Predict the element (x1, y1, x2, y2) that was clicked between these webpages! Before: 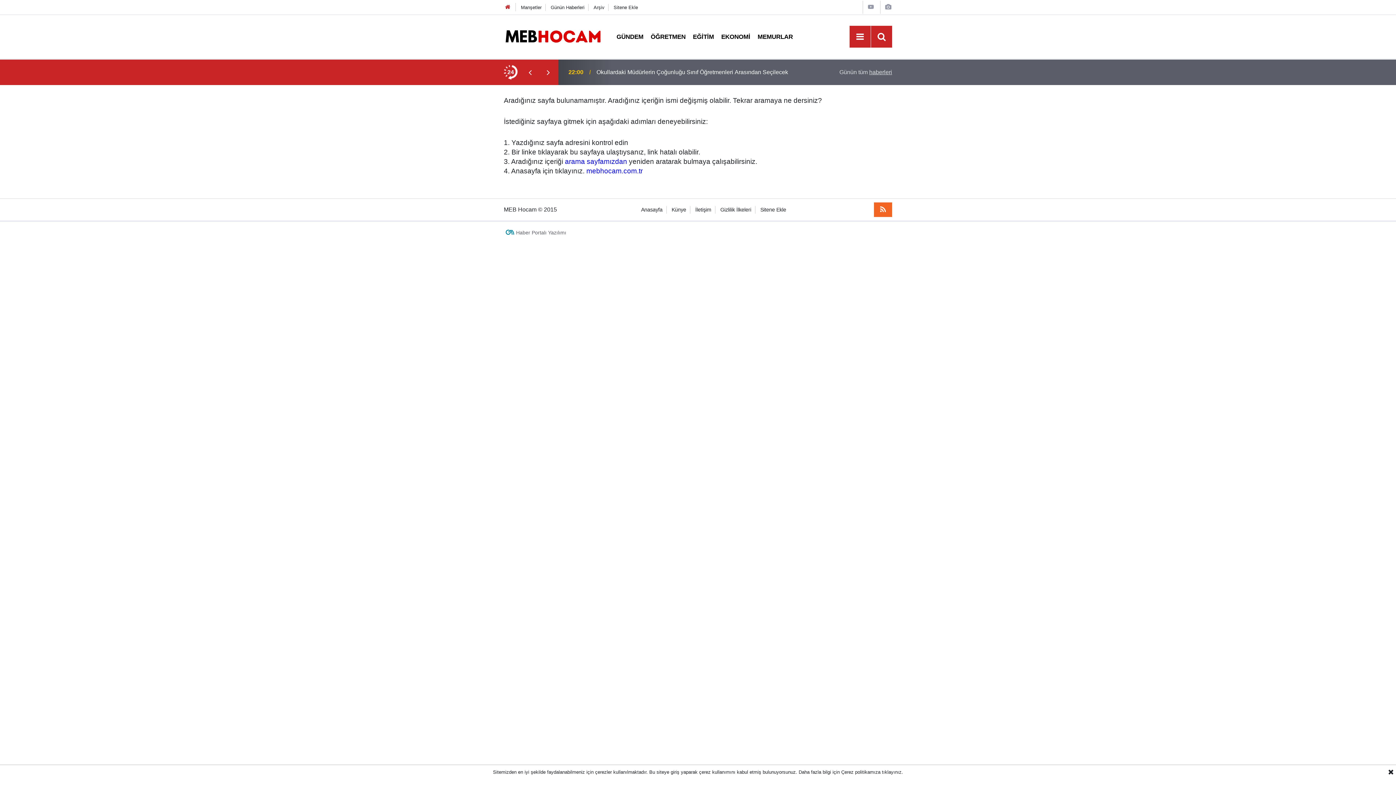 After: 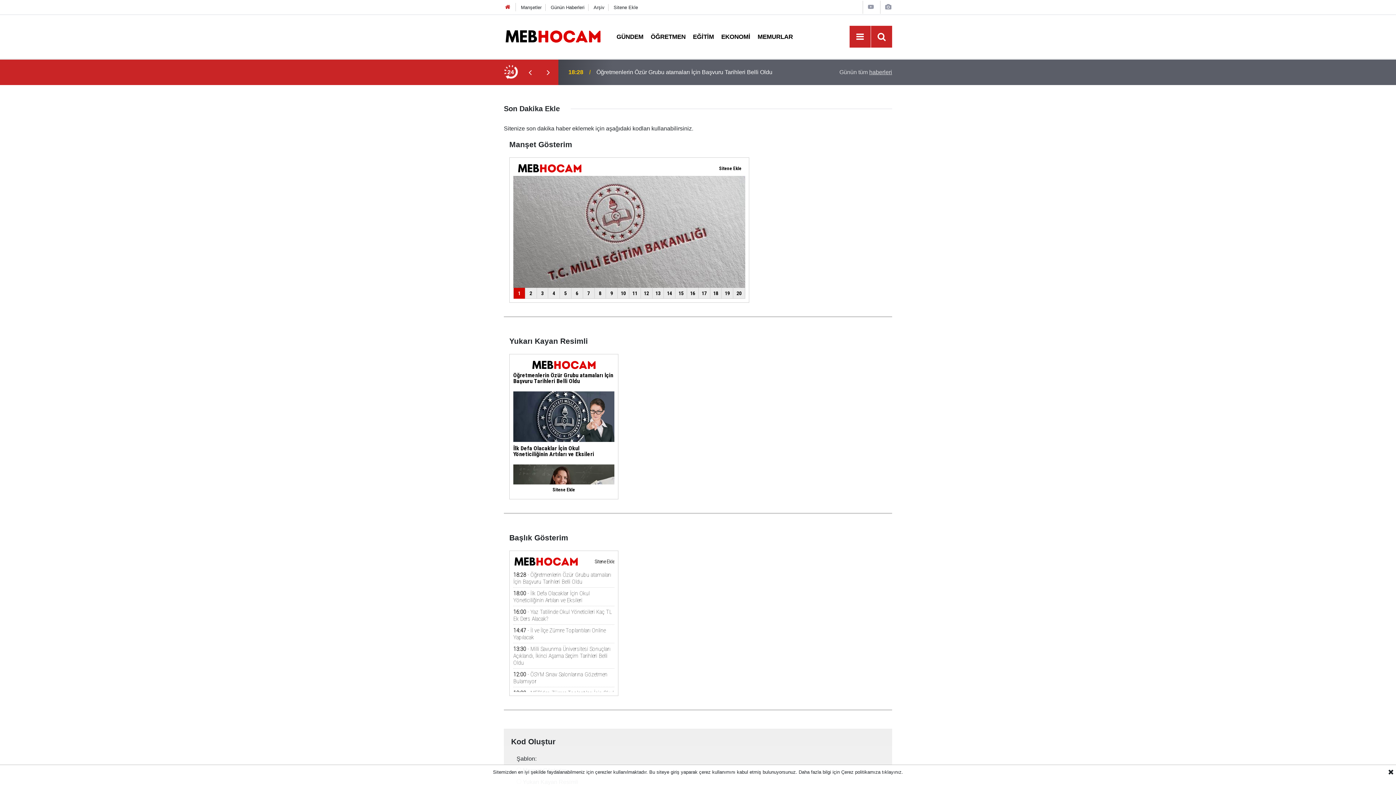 Action: label: Sitene Ekle bbox: (613, 4, 638, 10)